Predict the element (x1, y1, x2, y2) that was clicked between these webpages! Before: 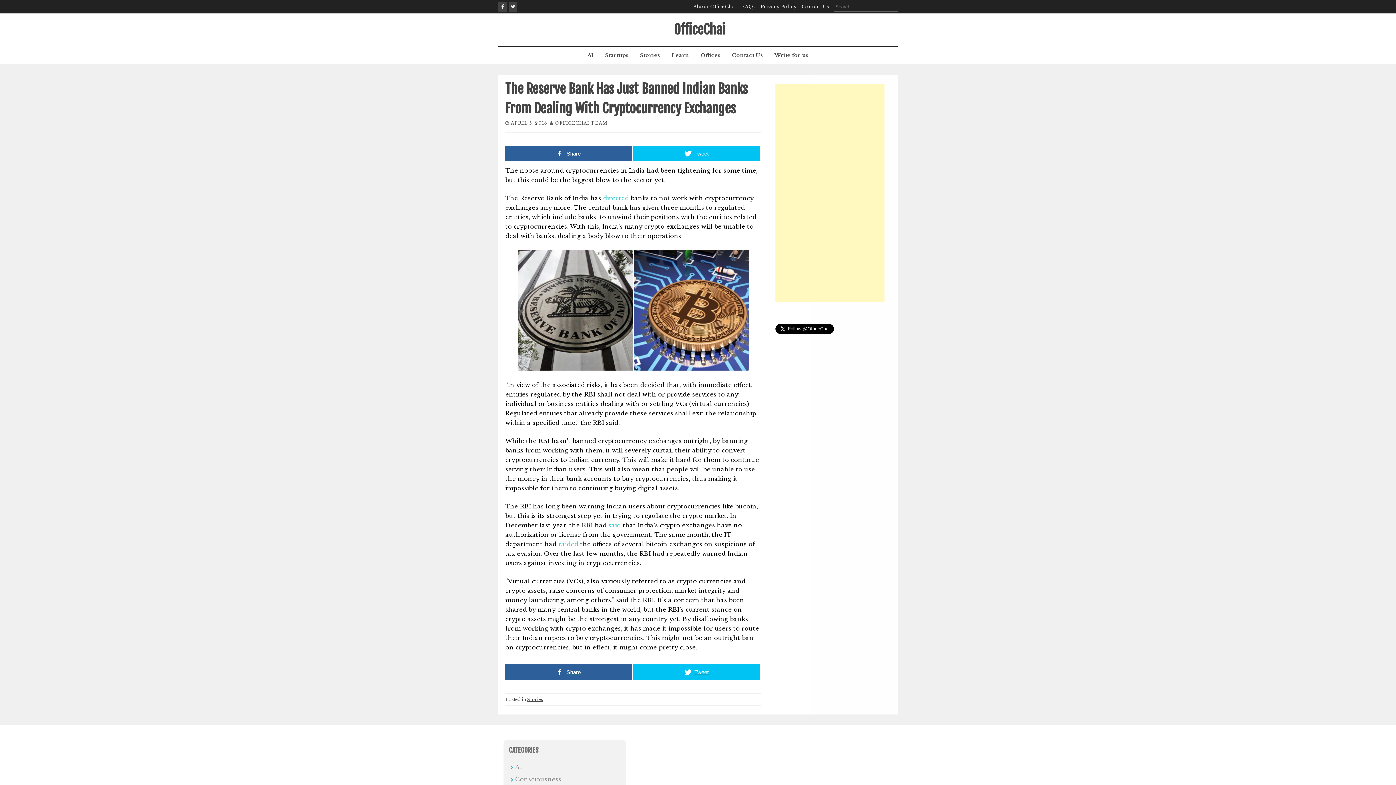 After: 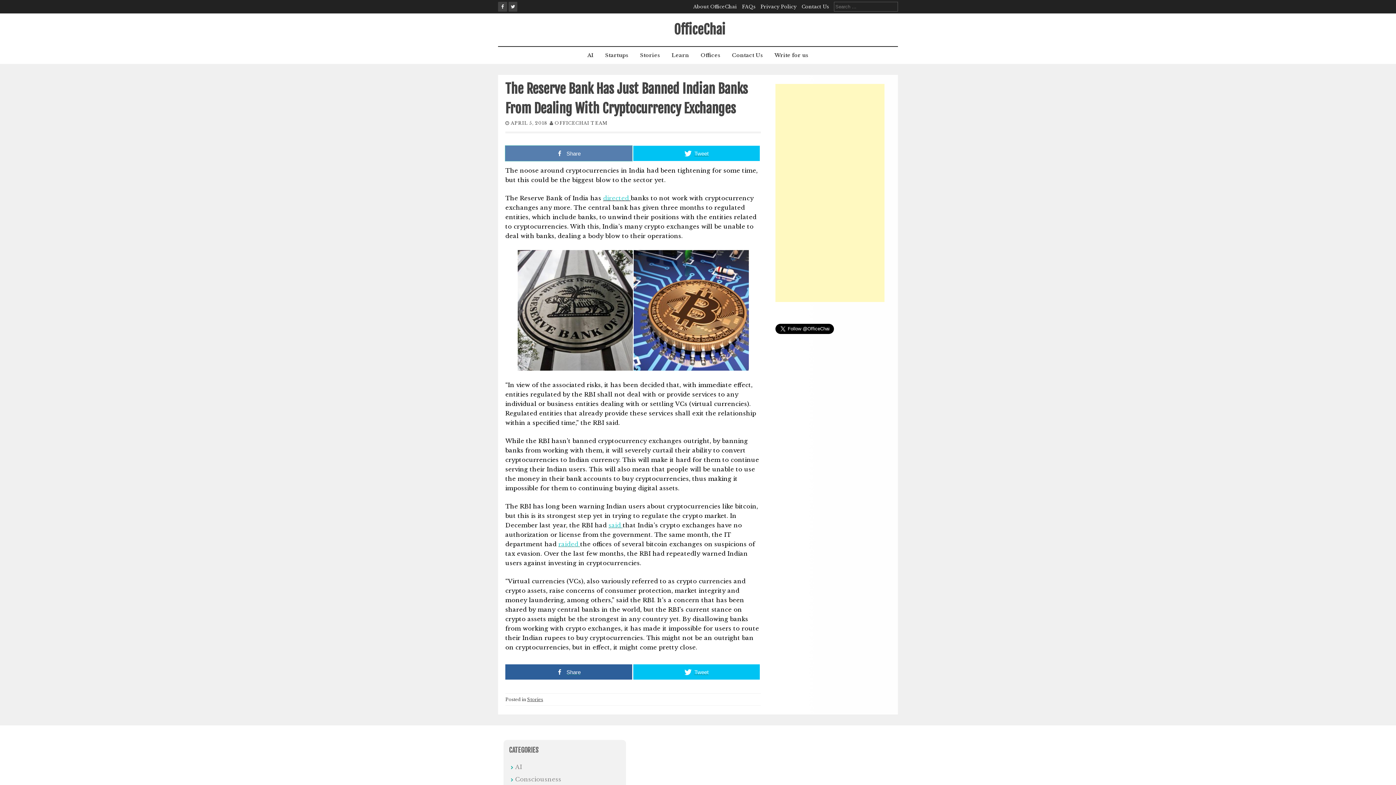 Action: label: Share bbox: (505, 145, 632, 161)